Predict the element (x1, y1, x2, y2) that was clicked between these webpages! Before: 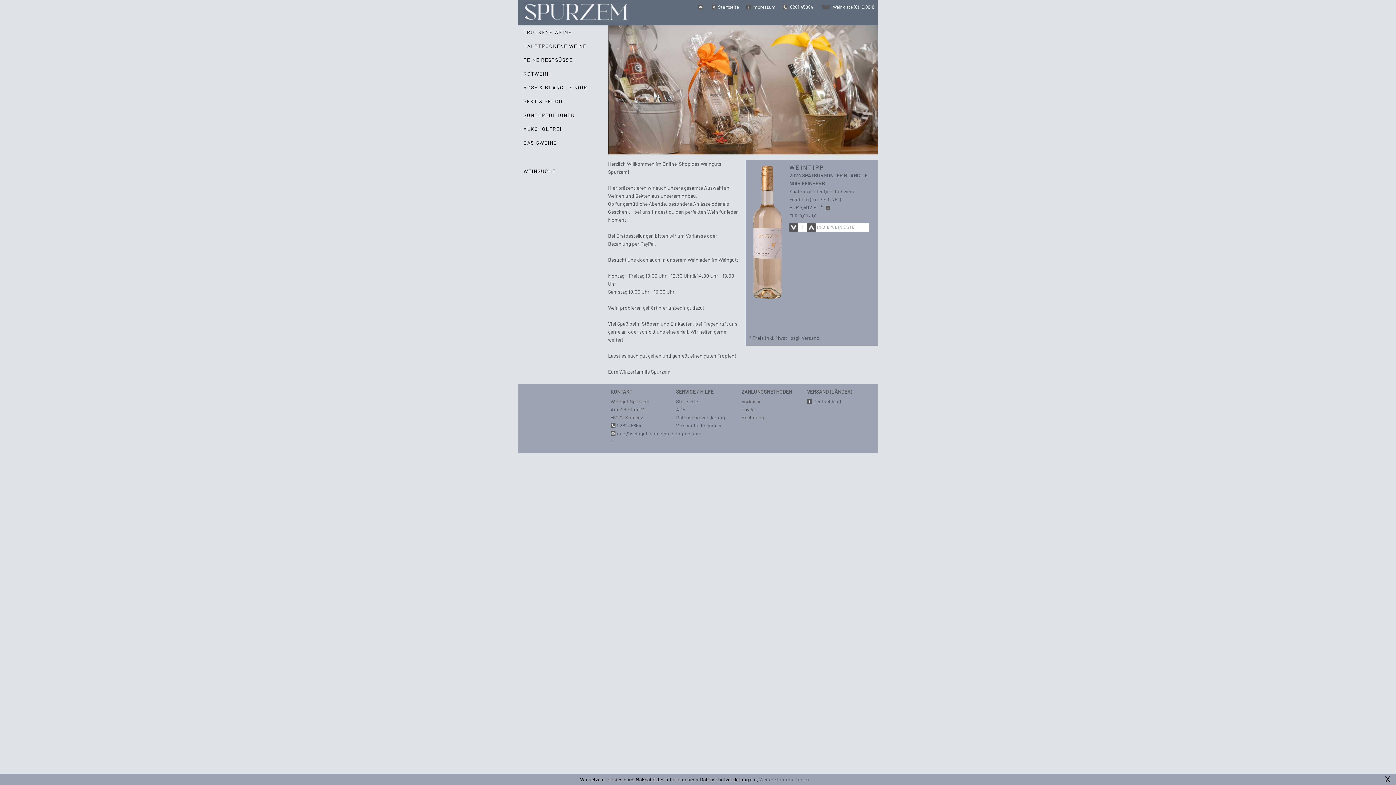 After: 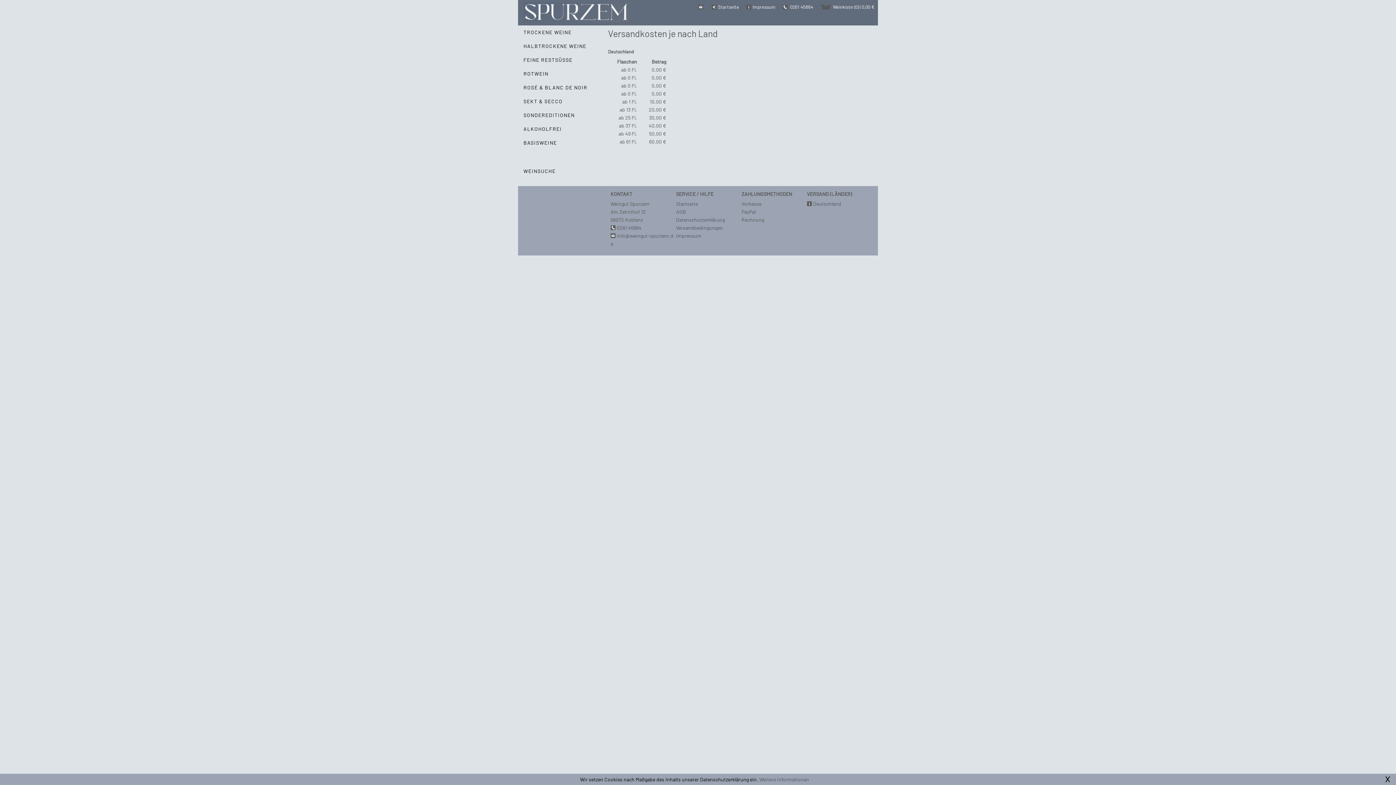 Action: label: * bbox: (820, 204, 823, 210)